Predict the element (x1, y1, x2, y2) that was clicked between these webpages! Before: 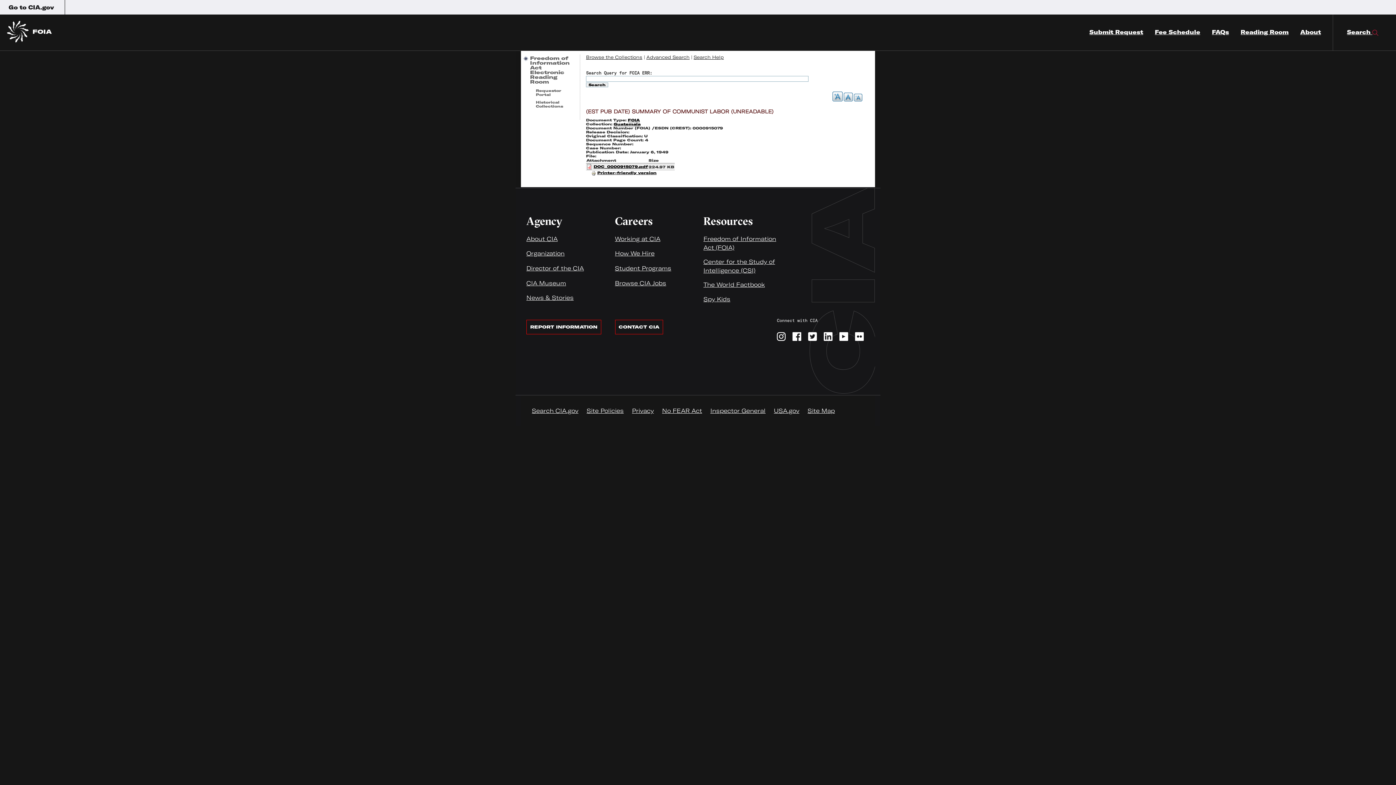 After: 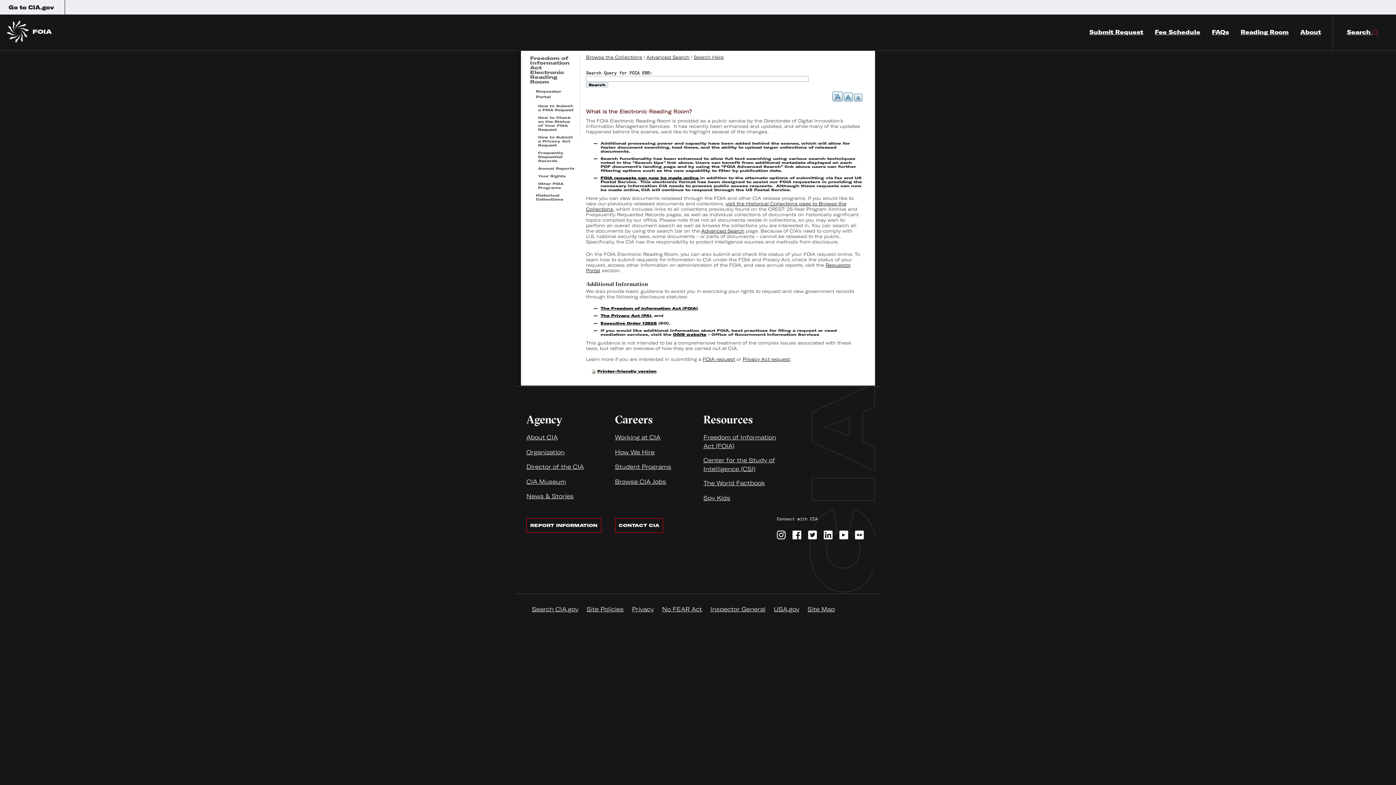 Action: label: About bbox: (1300, 14, 1321, 50)